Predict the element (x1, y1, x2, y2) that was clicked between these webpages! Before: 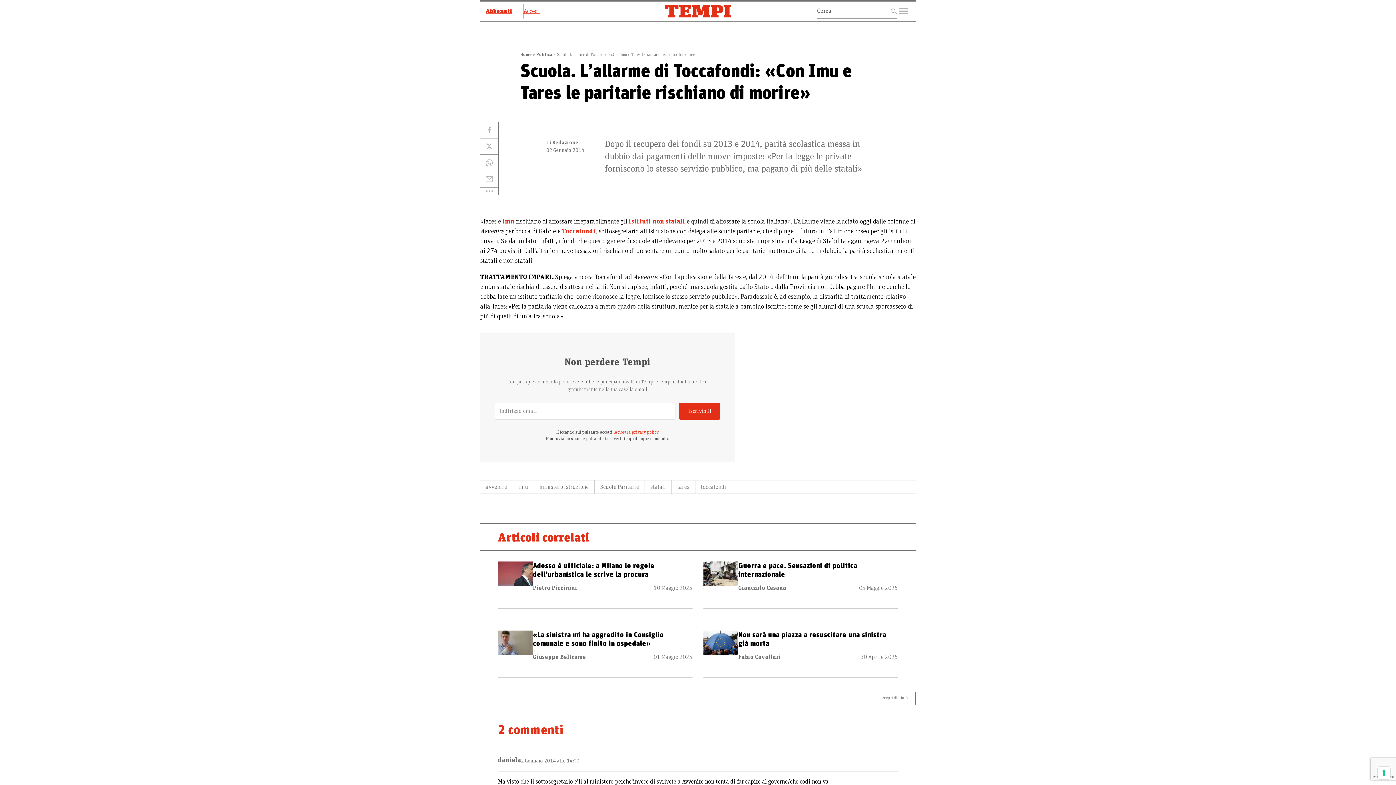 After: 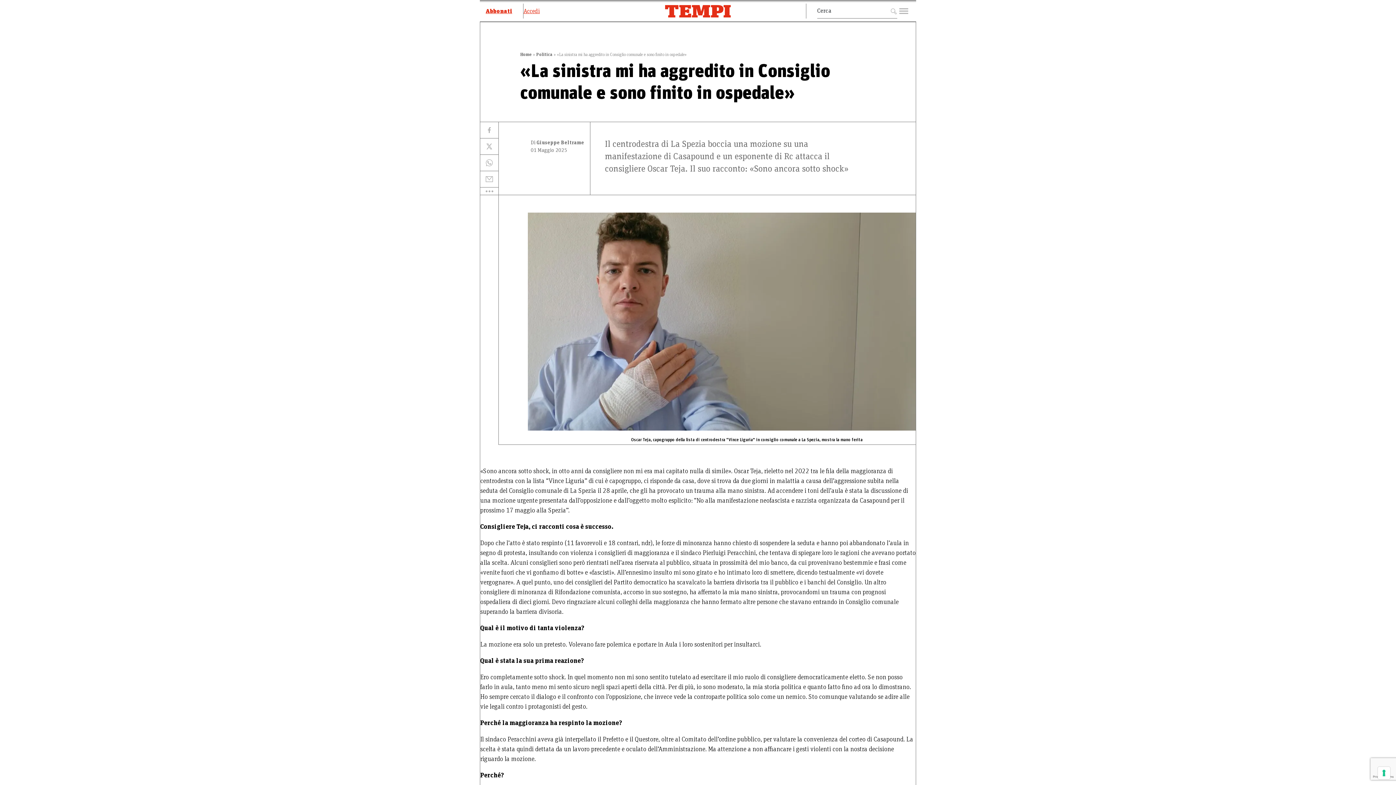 Action: bbox: (498, 630, 533, 677)